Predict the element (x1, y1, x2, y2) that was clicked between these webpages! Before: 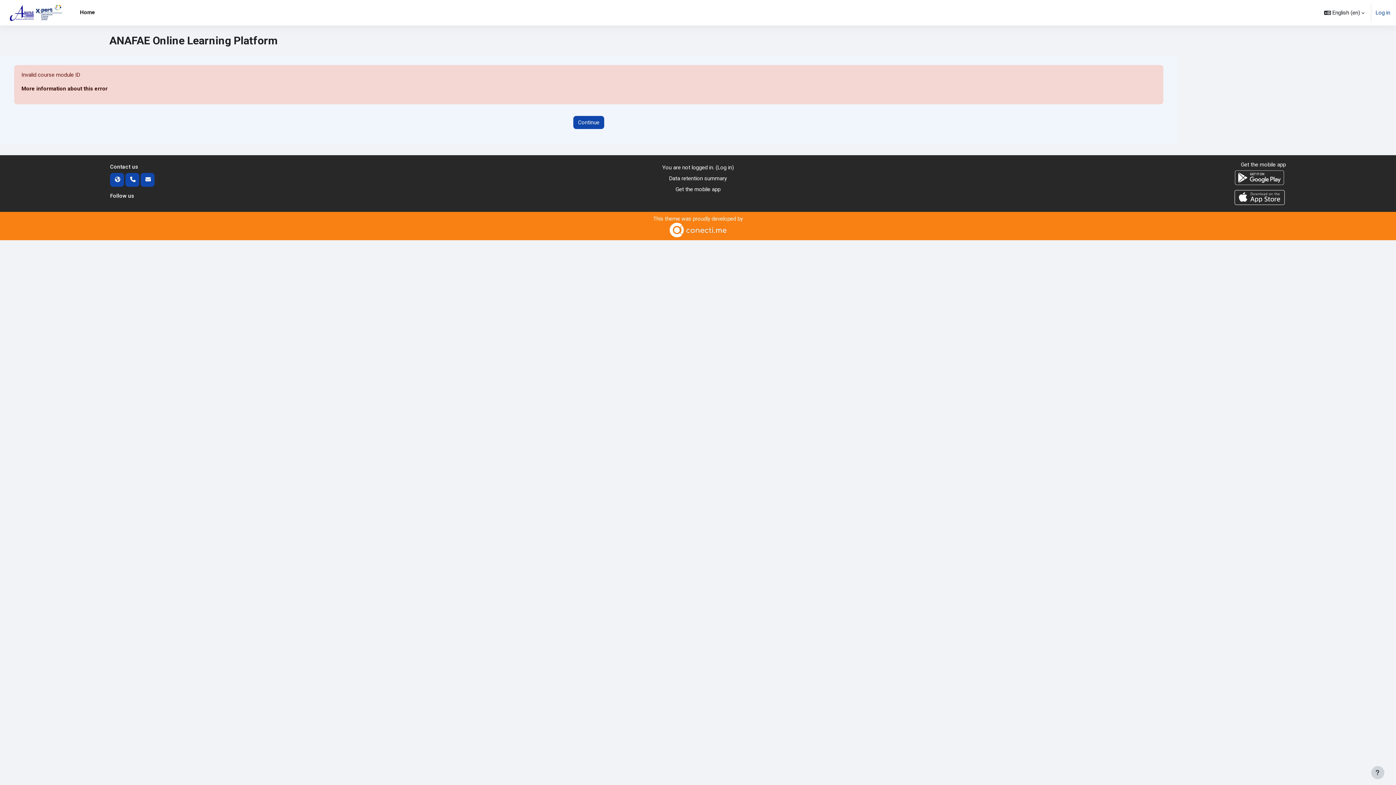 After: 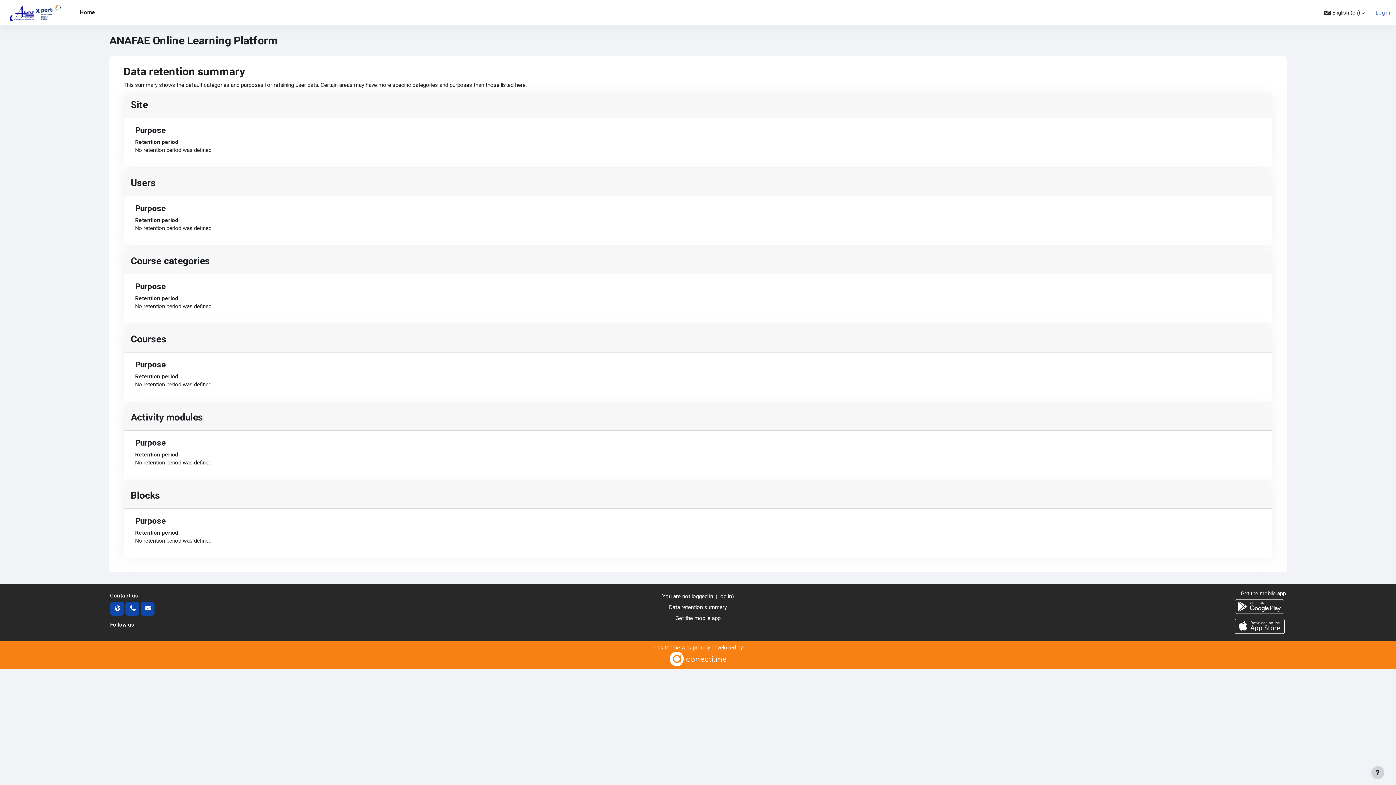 Action: bbox: (669, 175, 727, 181) label: Data retention summary